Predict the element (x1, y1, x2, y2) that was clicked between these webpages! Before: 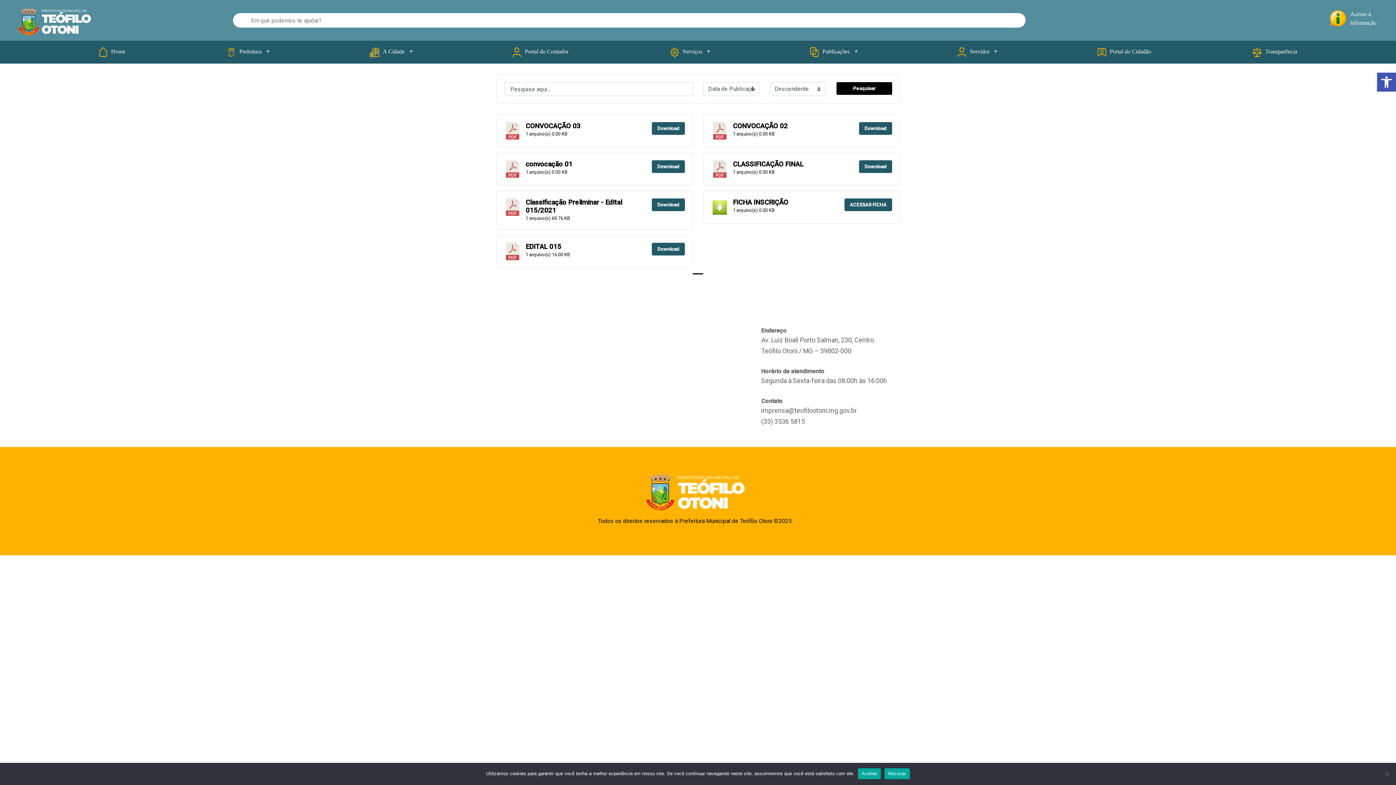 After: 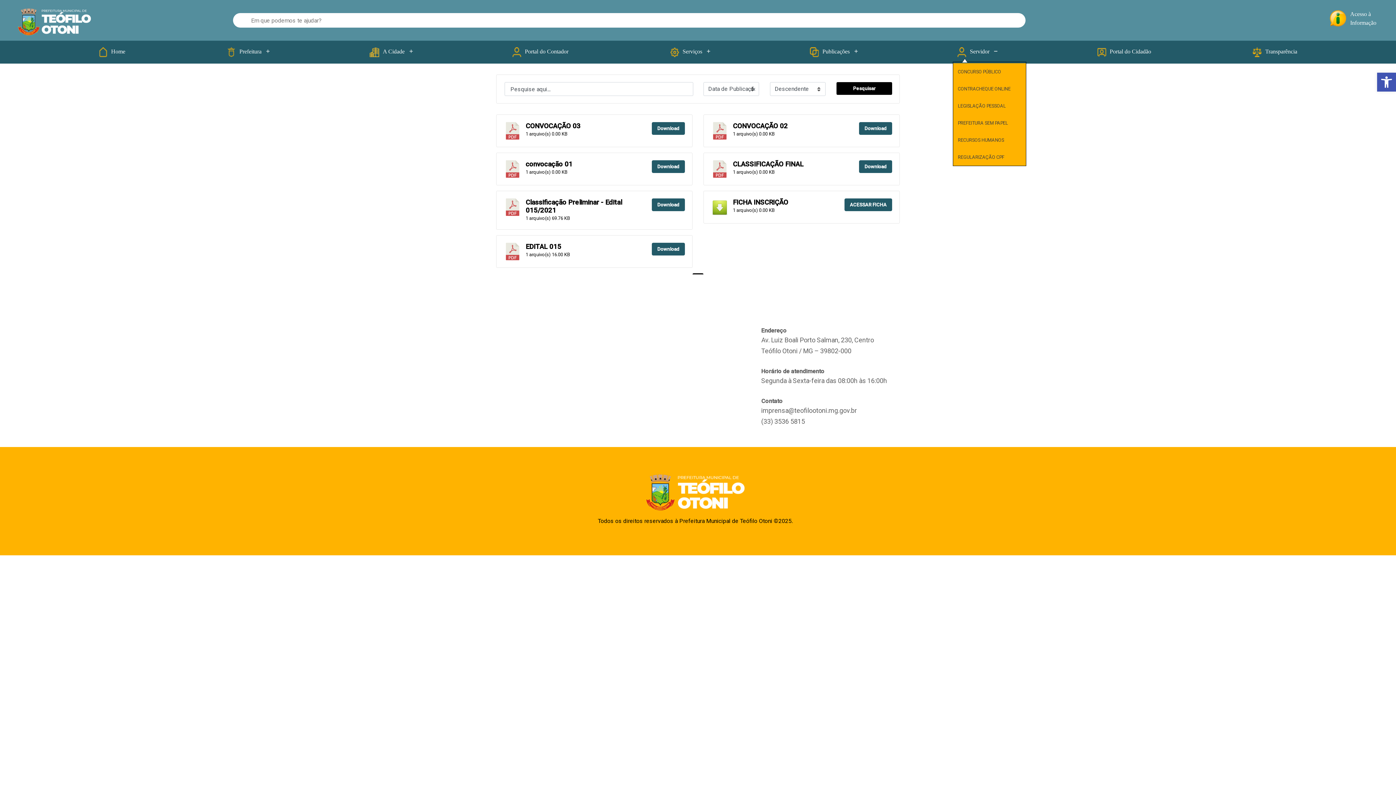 Action: bbox: (952, 42, 994, 61) label: Servidor